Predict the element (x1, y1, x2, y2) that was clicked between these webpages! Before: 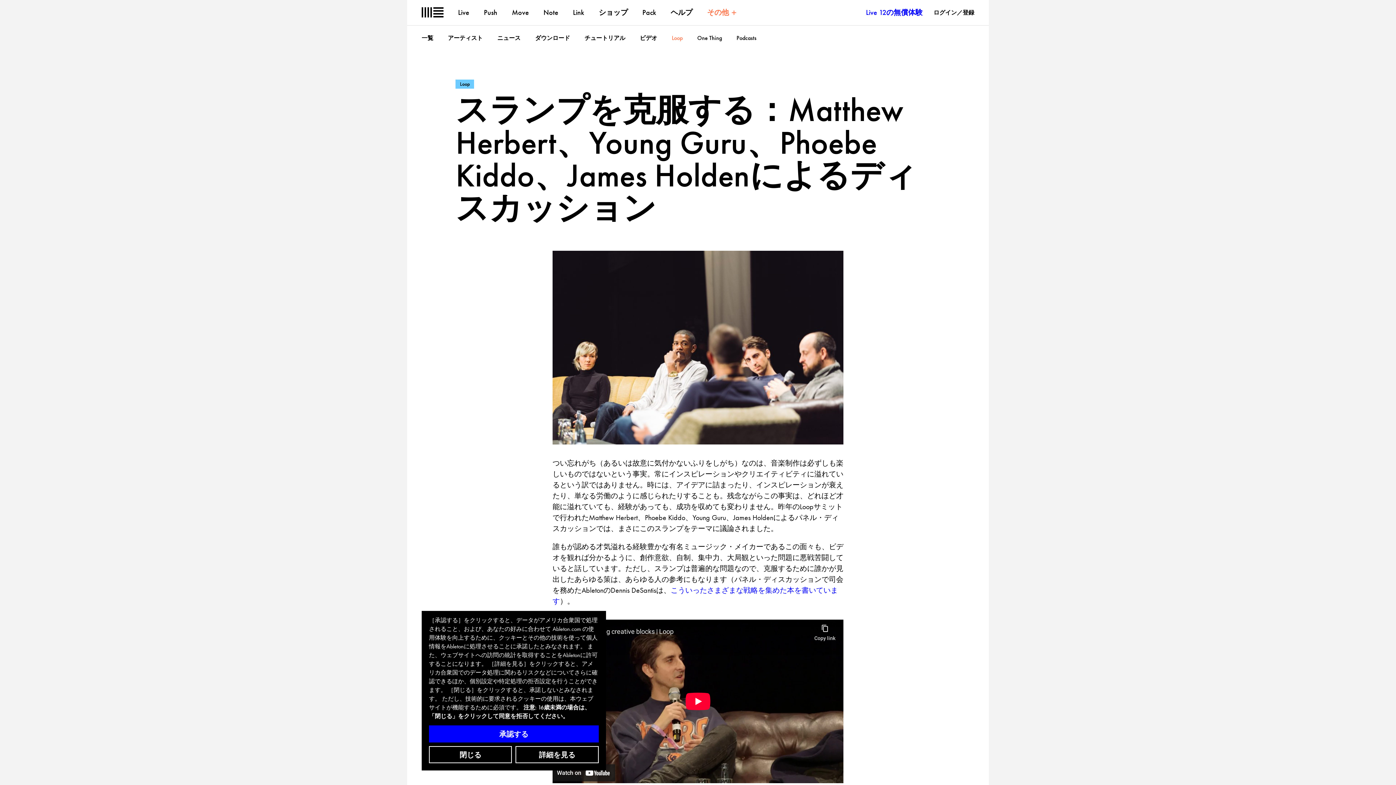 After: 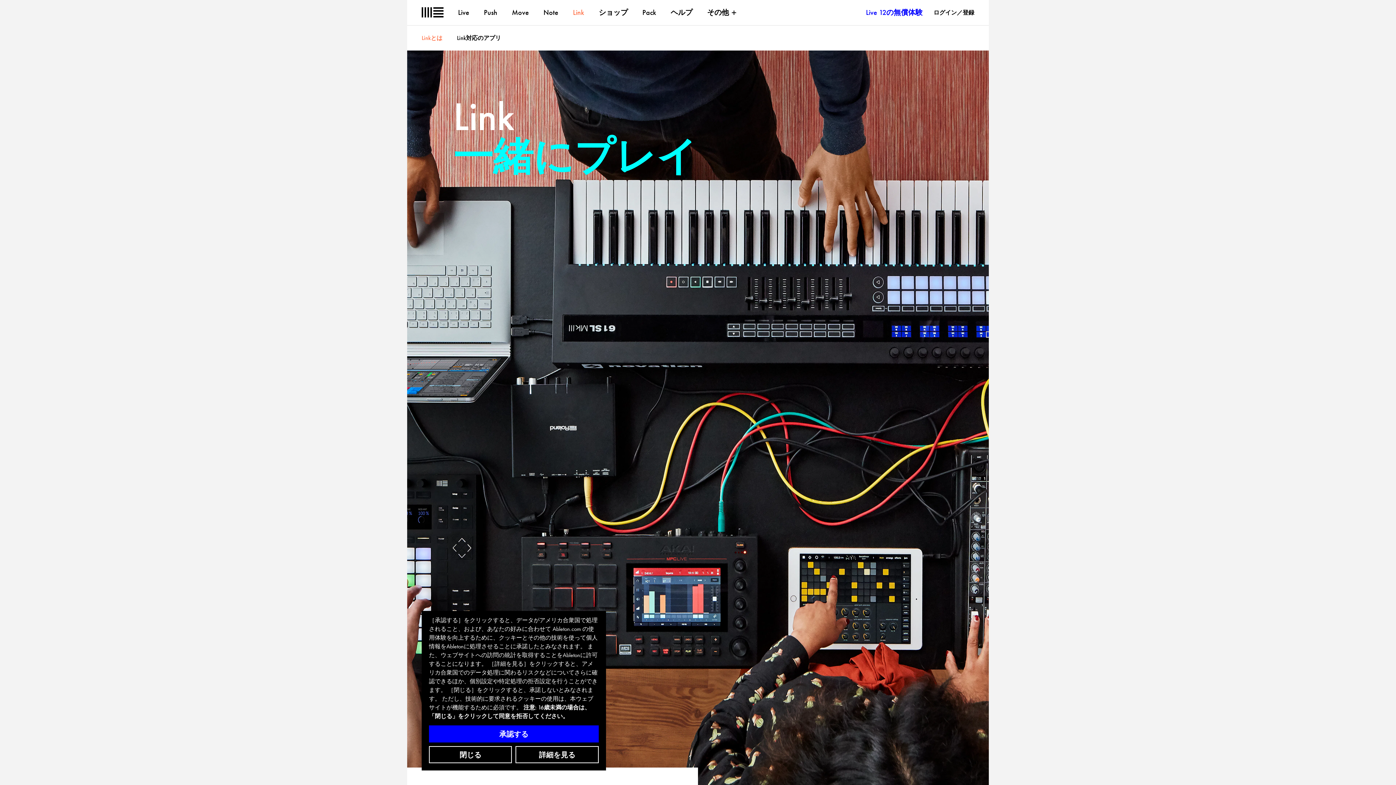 Action: label: Link bbox: (573, 7, 584, 17)